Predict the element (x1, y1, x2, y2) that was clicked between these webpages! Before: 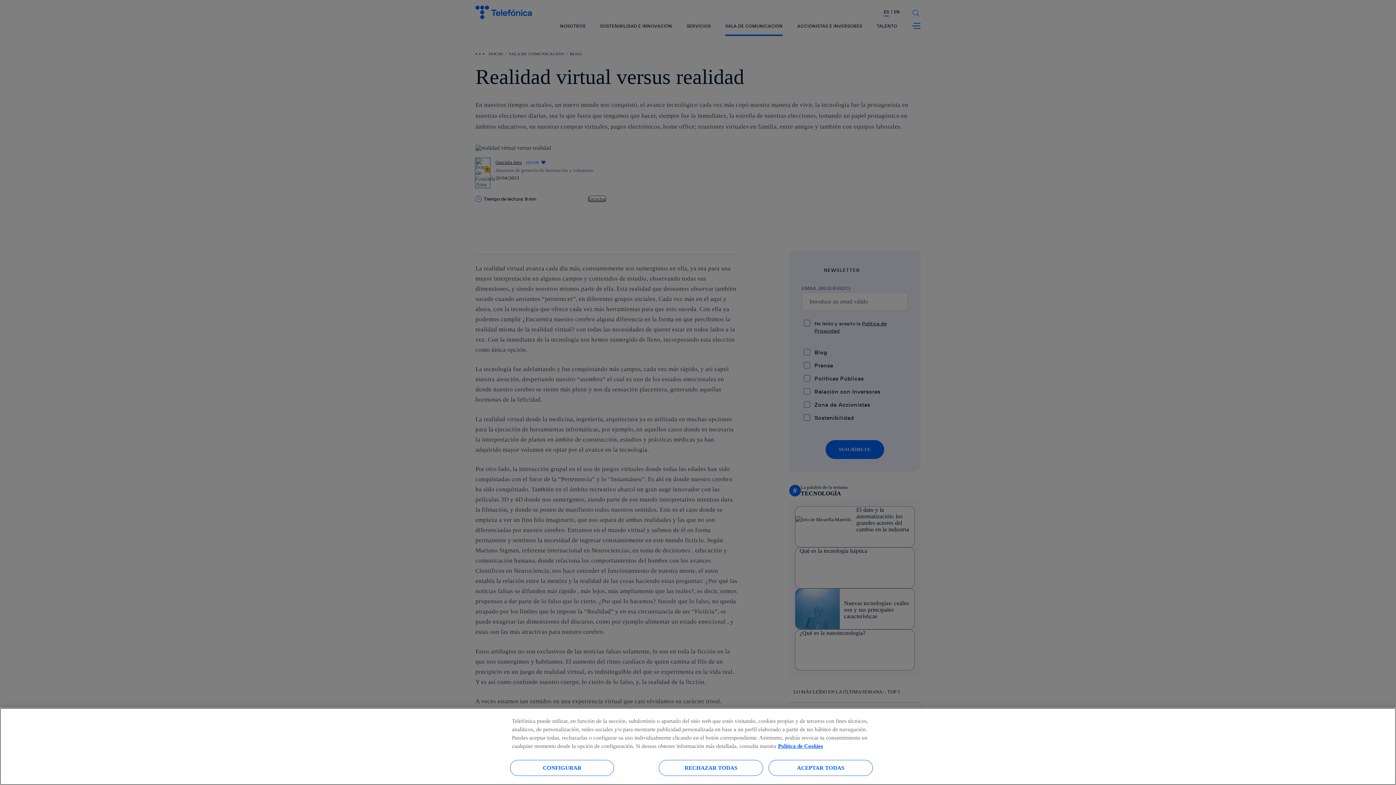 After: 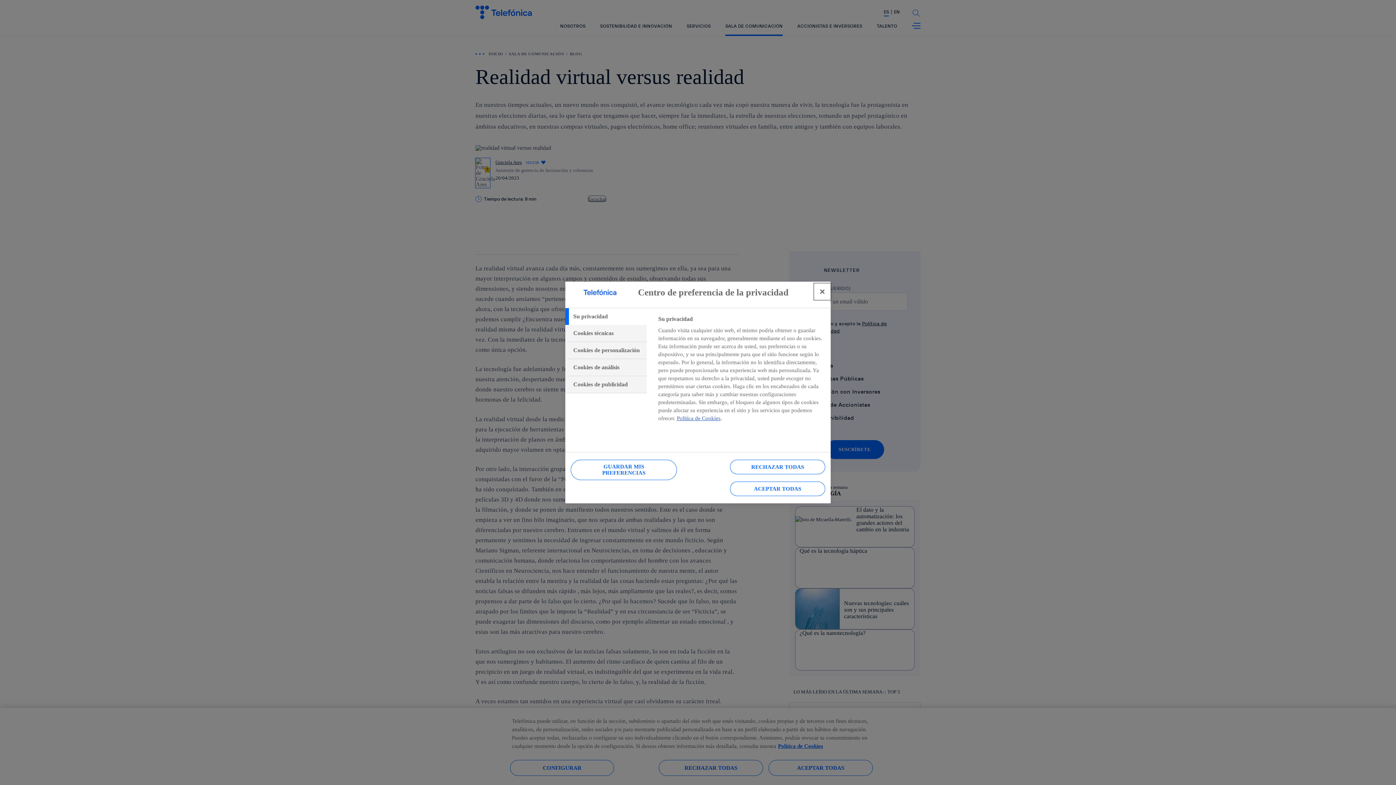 Action: label: CONFIGURAR bbox: (510, 760, 614, 776)